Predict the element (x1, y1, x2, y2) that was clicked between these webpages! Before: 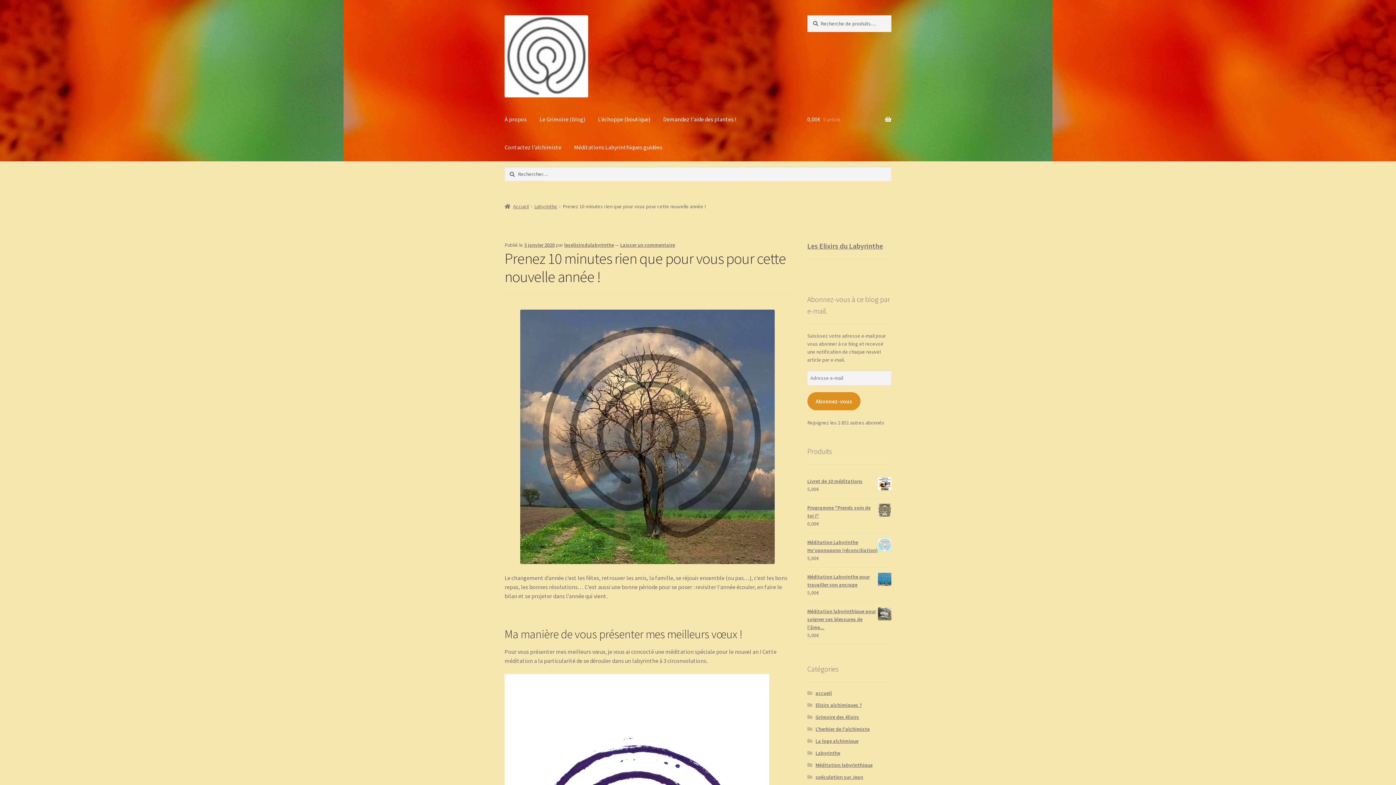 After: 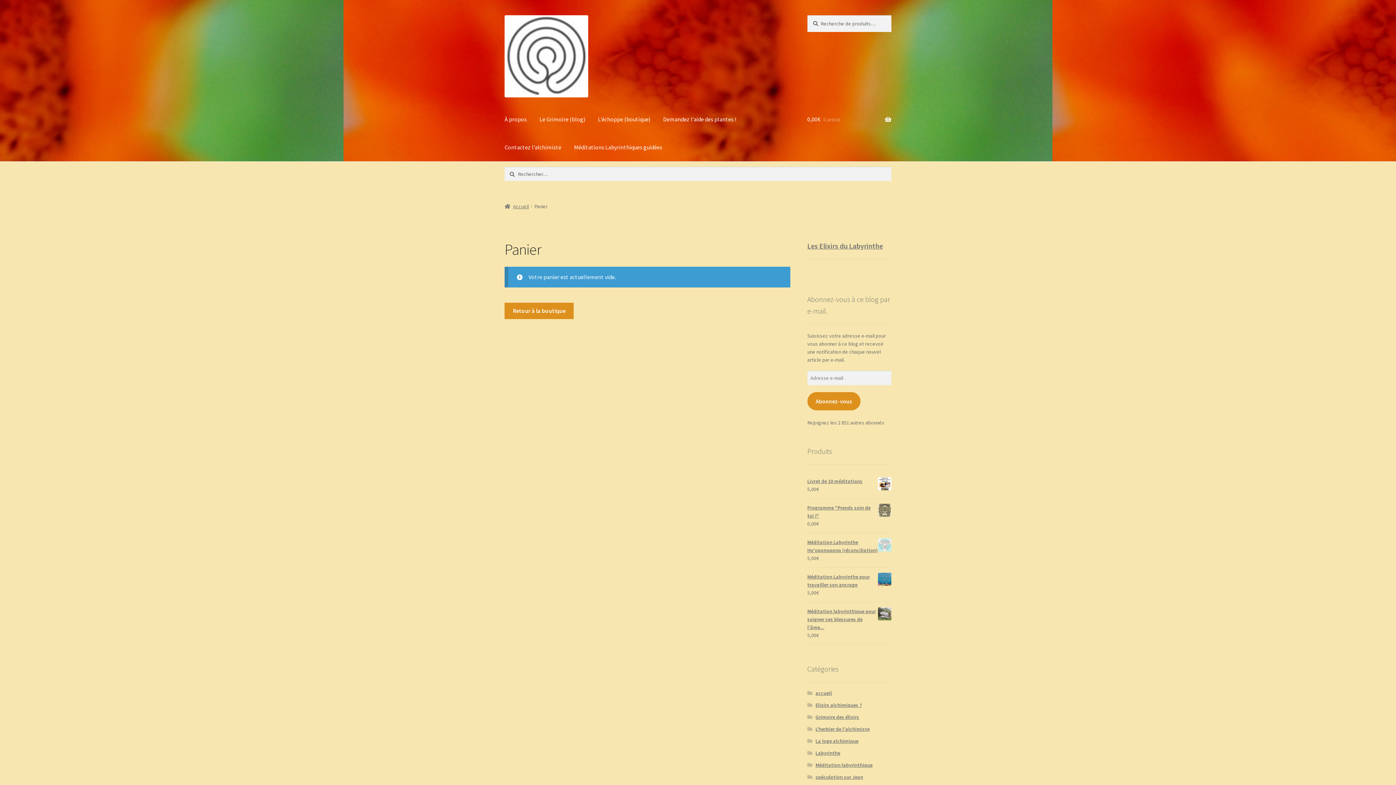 Action: bbox: (807, 105, 891, 133) label: 0,00€ 0 article